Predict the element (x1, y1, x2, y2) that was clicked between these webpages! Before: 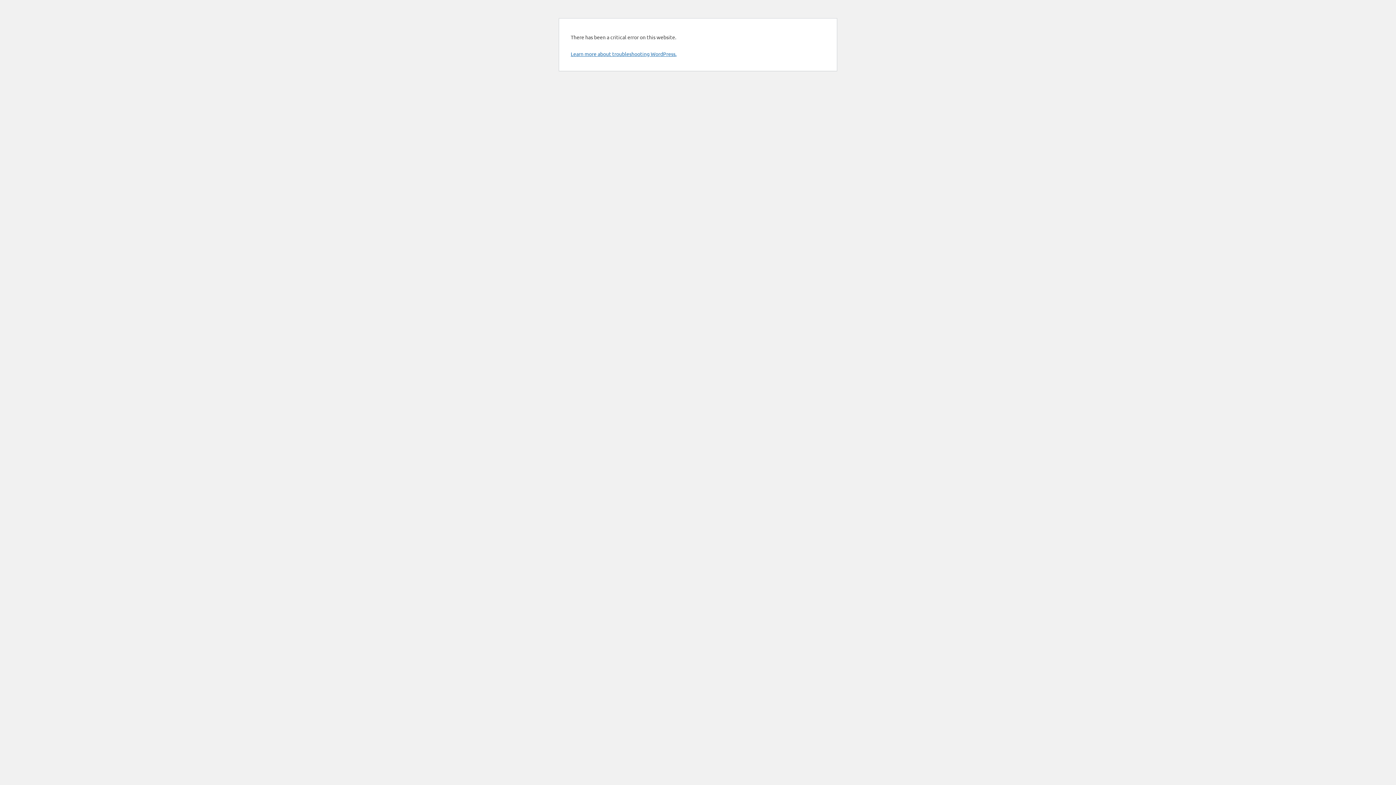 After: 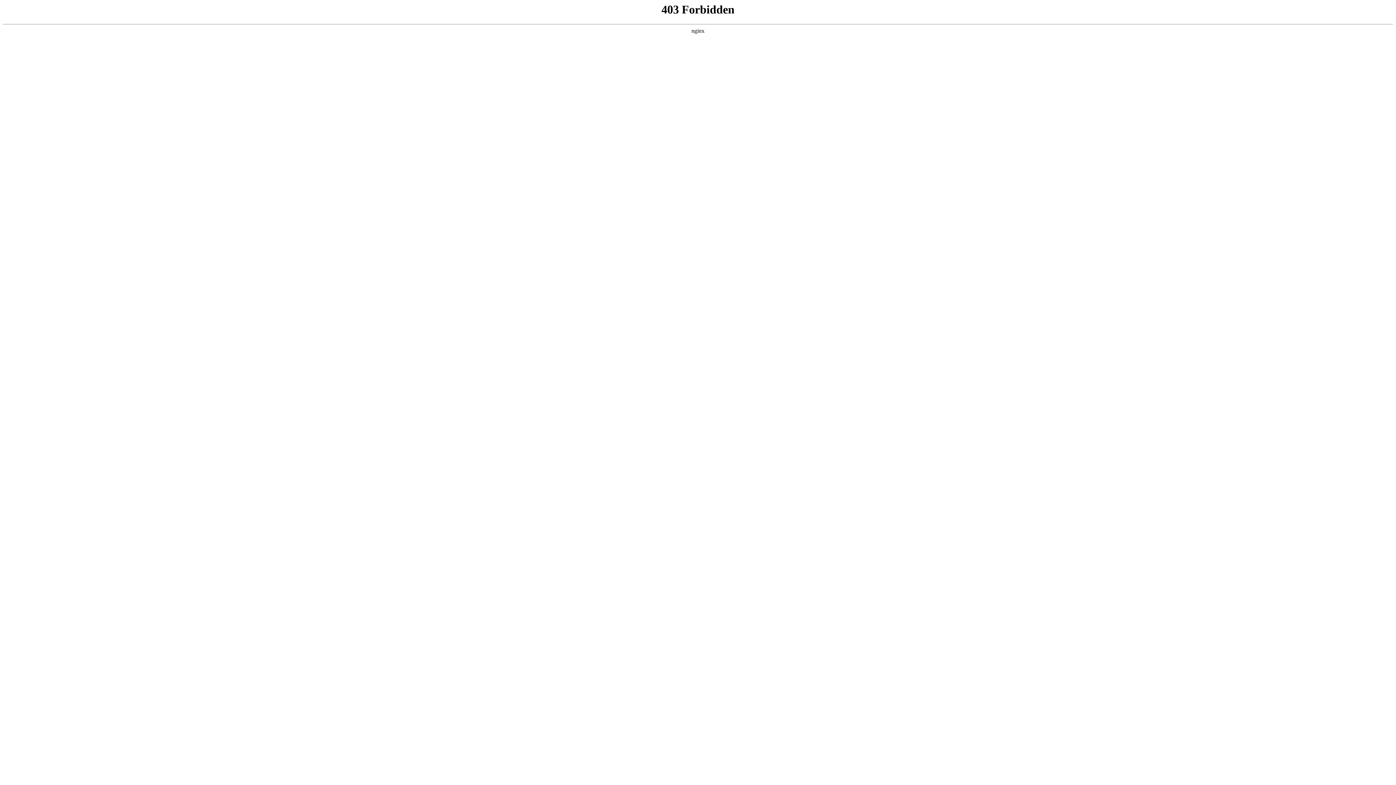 Action: label: Learn more about troubleshooting WordPress. bbox: (570, 50, 676, 57)